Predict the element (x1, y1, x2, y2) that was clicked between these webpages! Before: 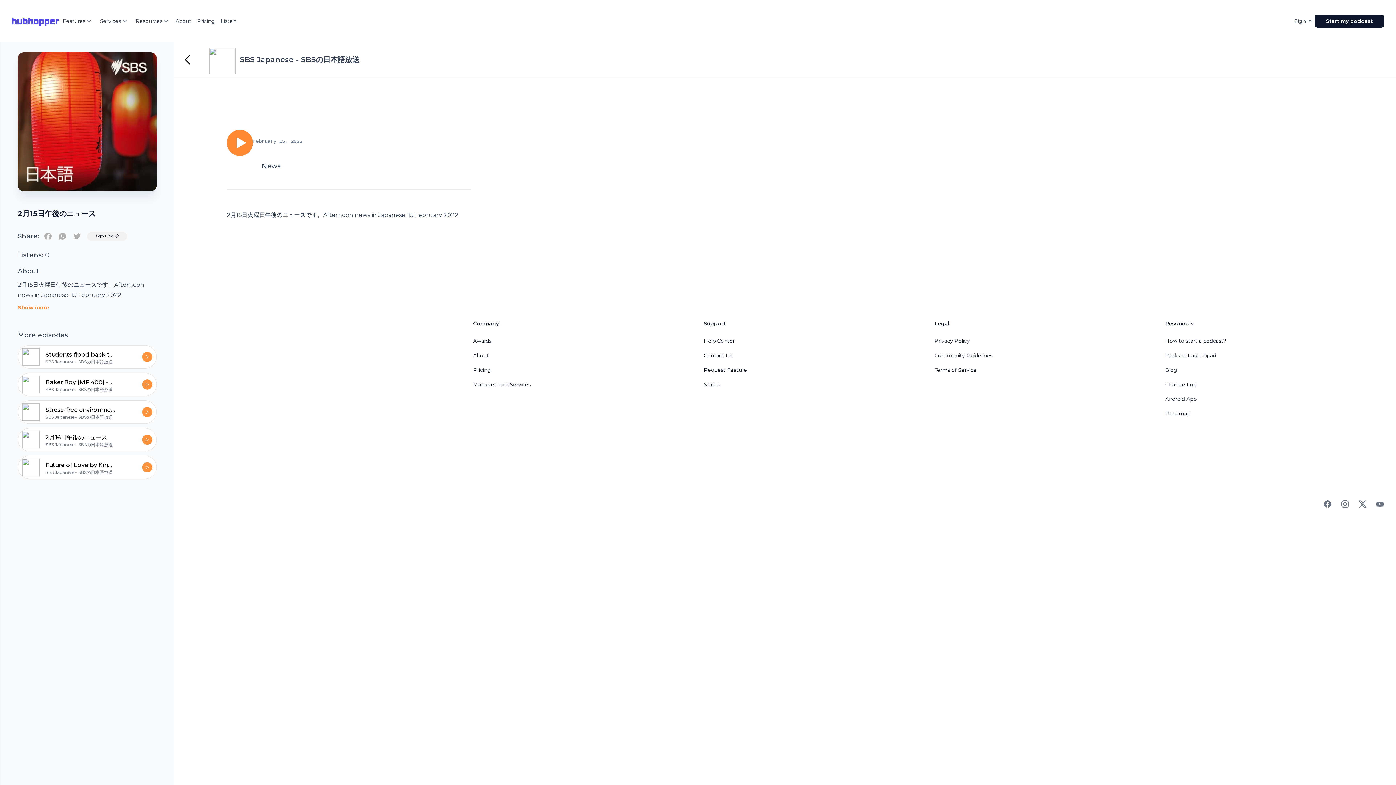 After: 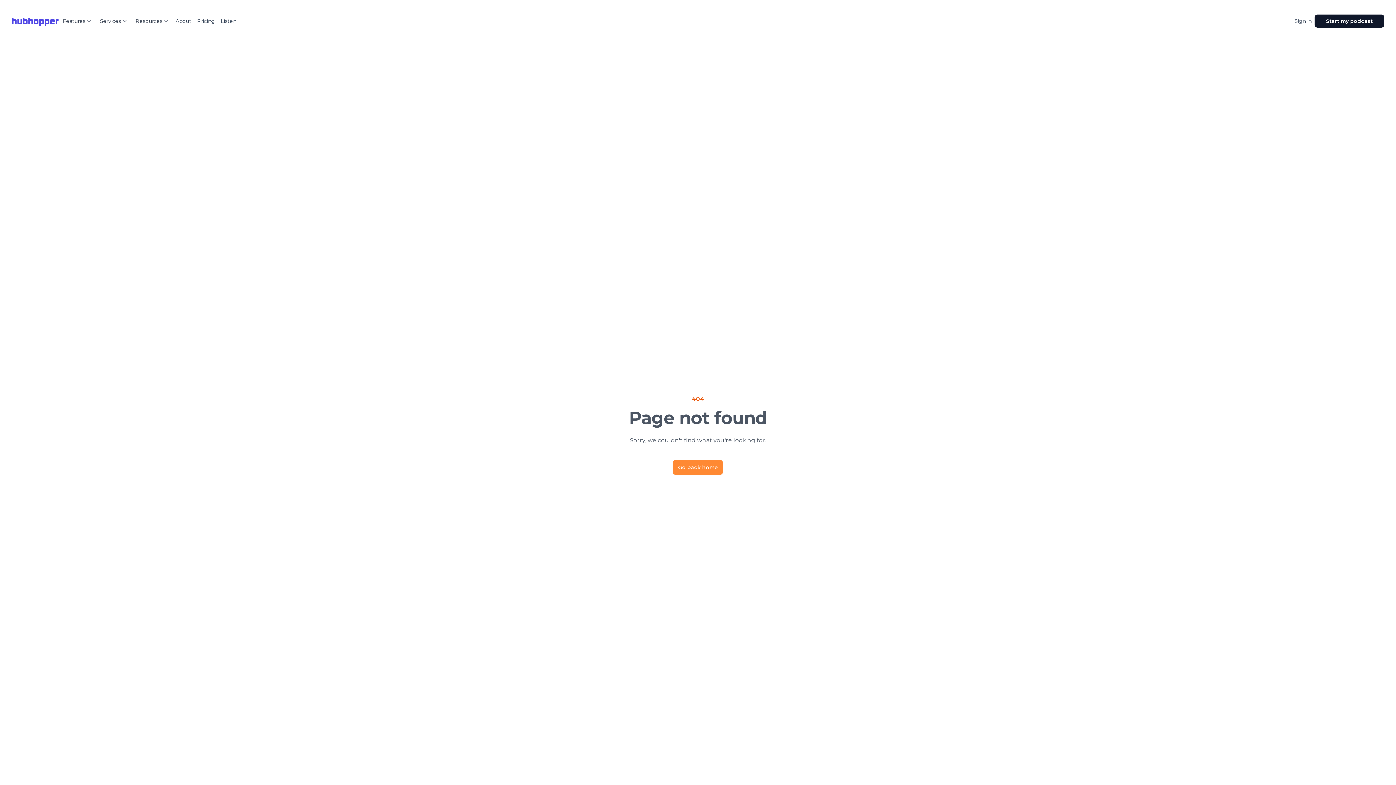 Action: bbox: (145, 437, 149, 442)